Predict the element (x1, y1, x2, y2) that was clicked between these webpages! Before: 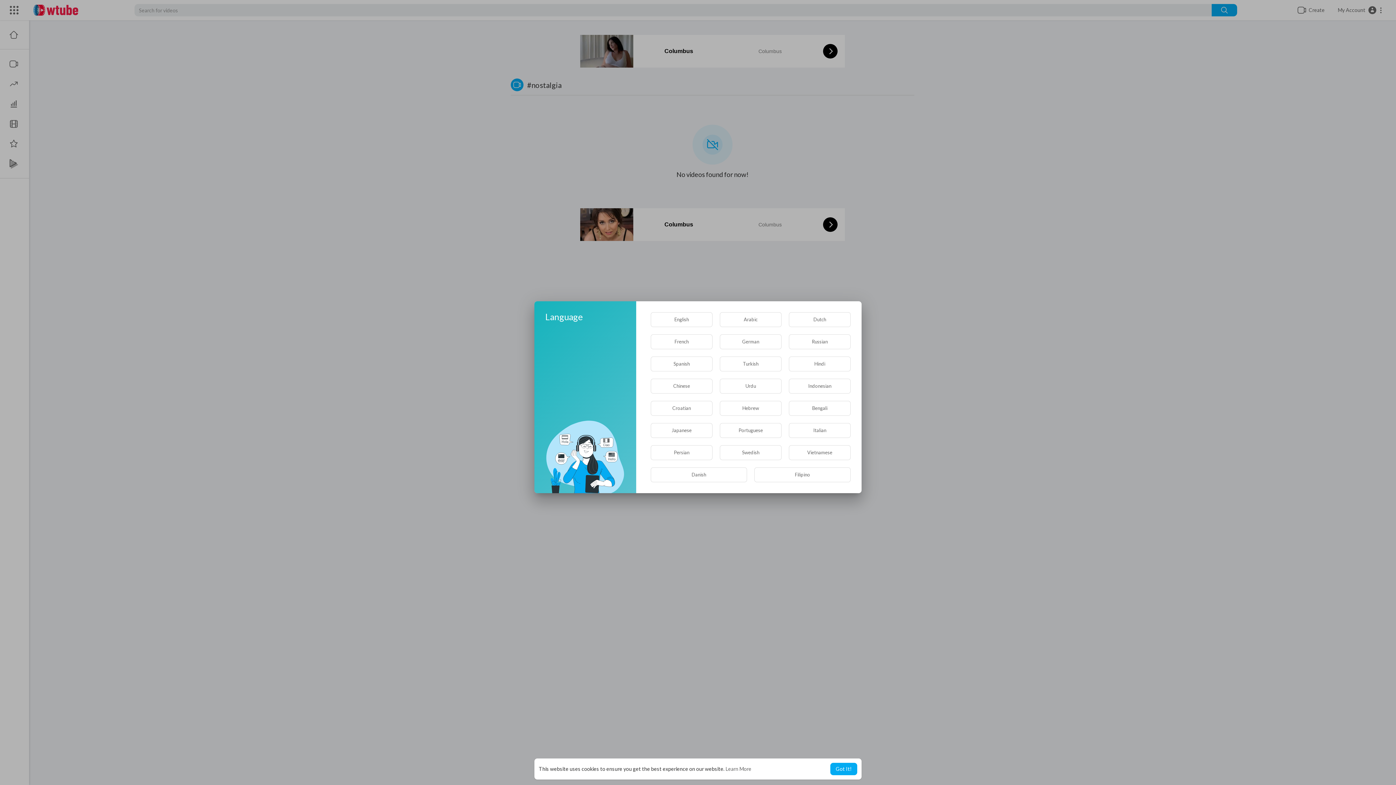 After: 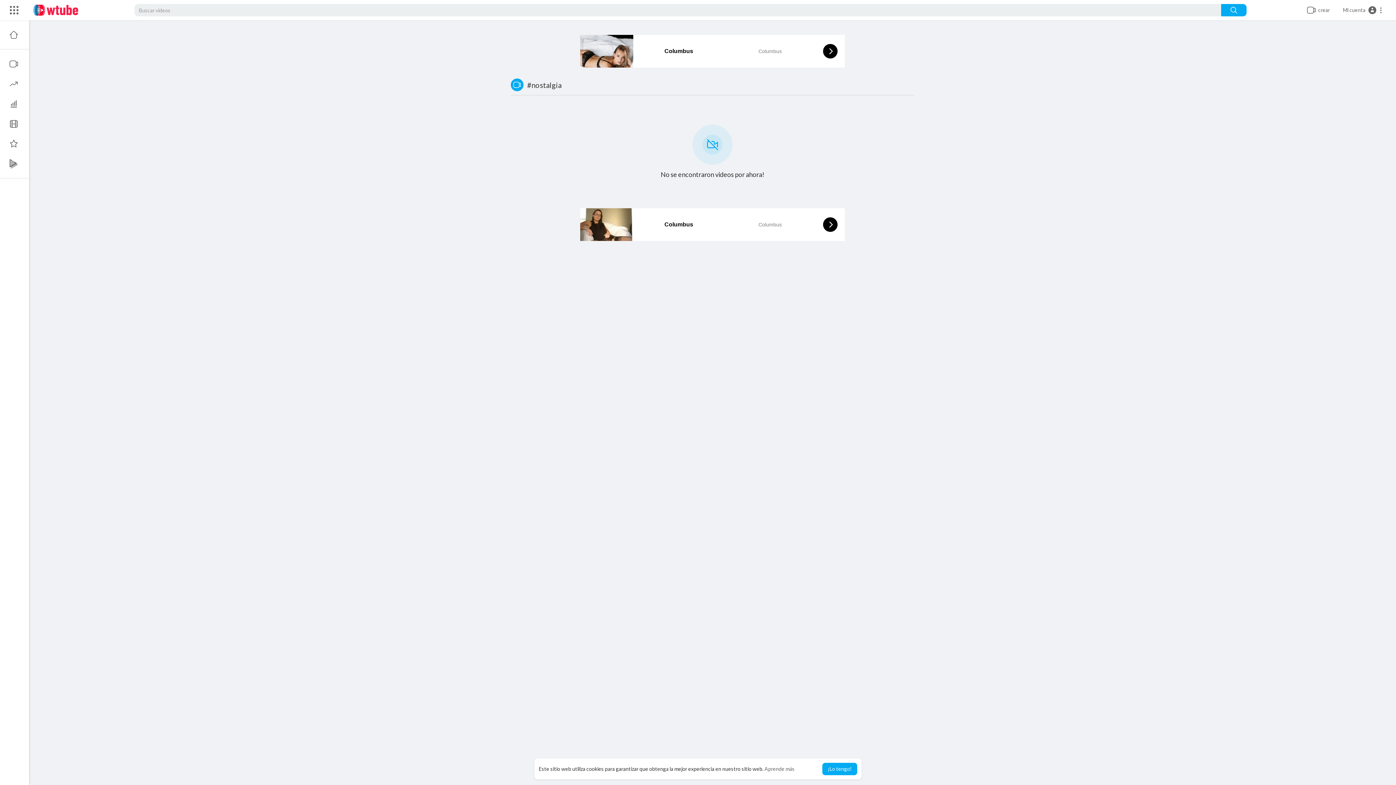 Action: label: Spanish bbox: (650, 356, 712, 371)